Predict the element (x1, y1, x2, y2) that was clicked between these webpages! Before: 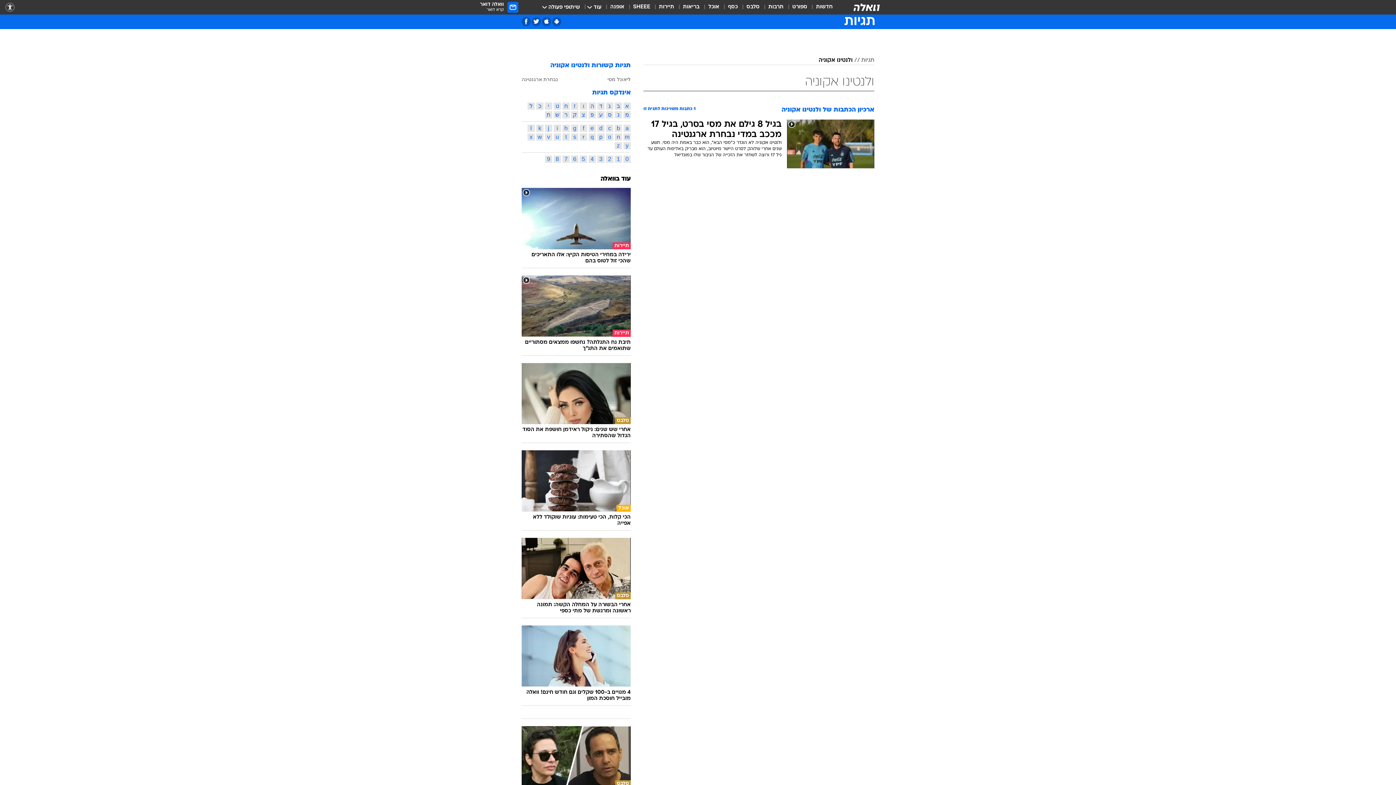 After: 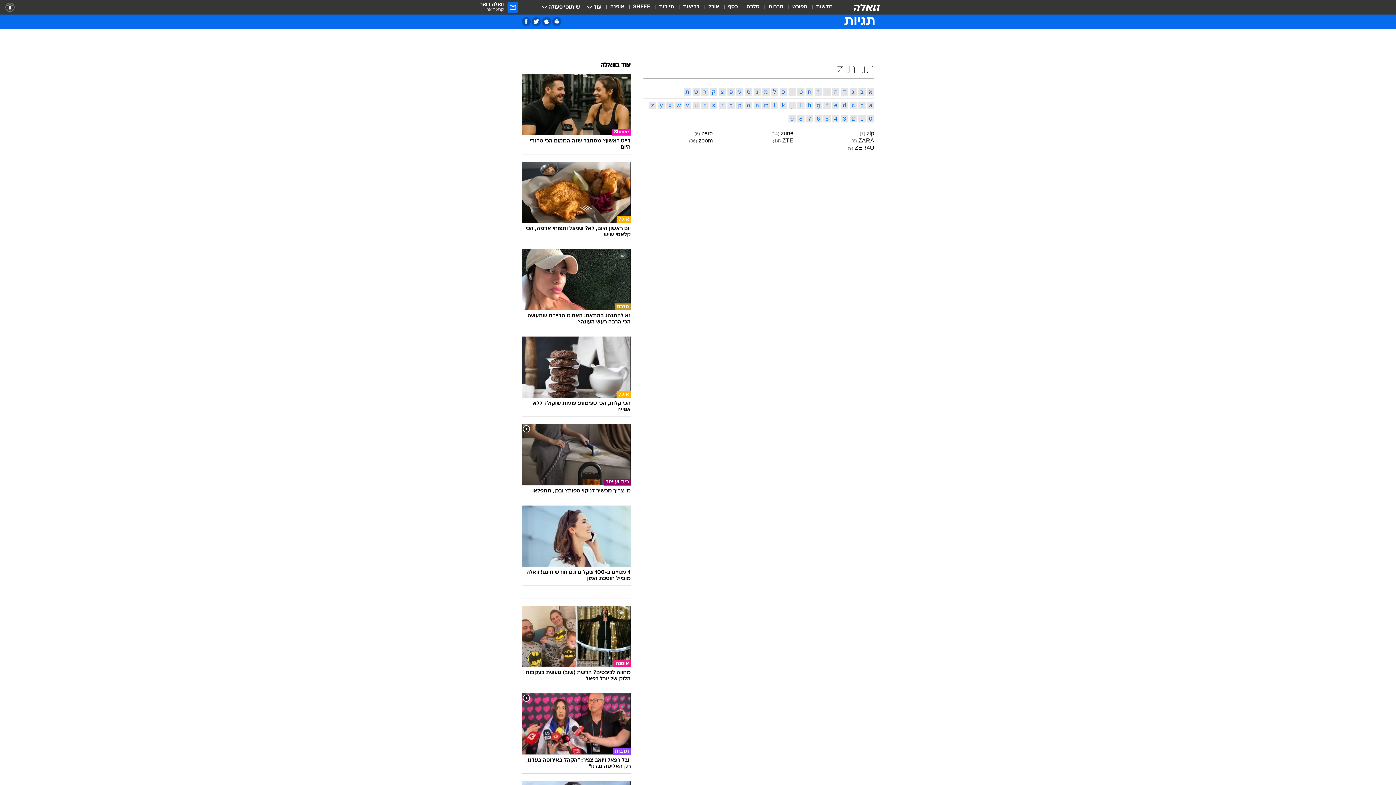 Action: label: z bbox: (614, 142, 622, 149)